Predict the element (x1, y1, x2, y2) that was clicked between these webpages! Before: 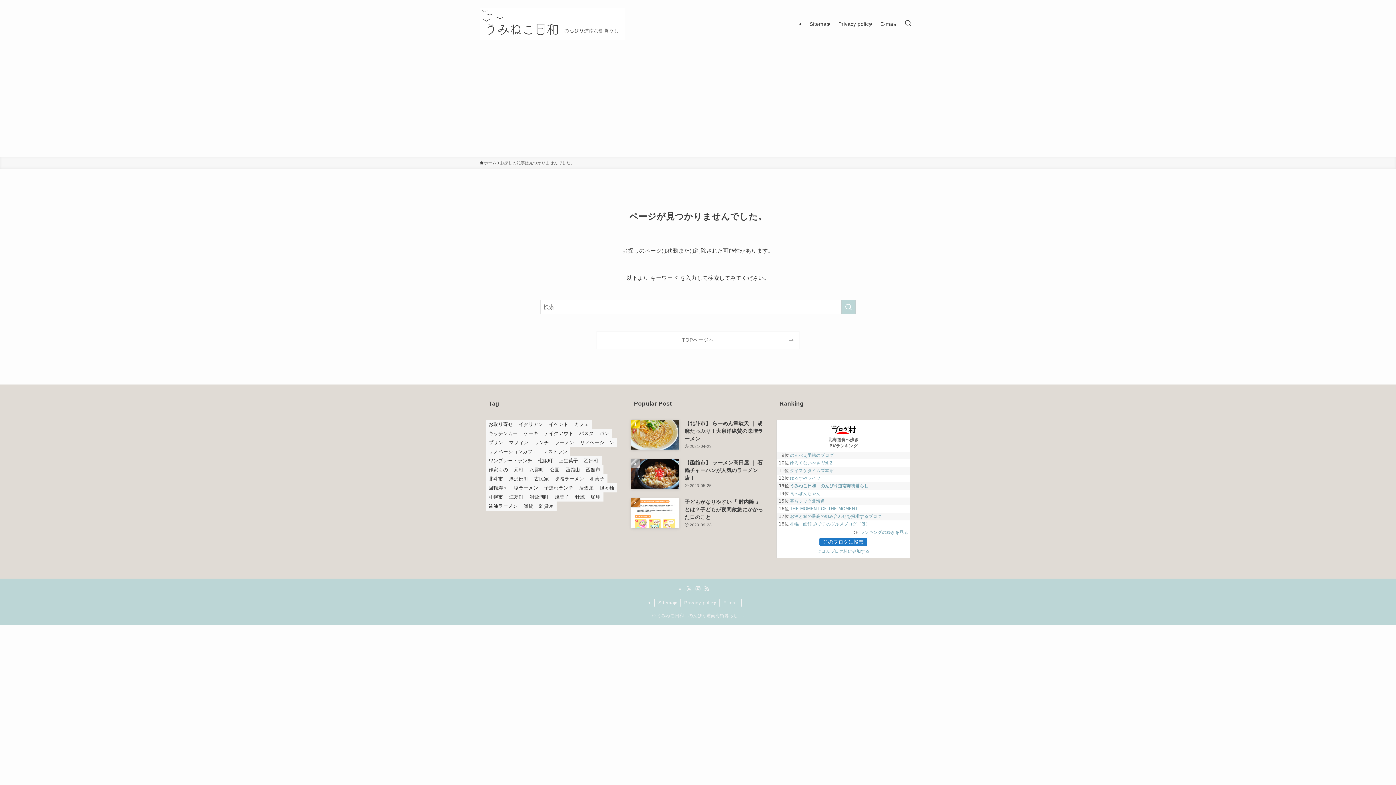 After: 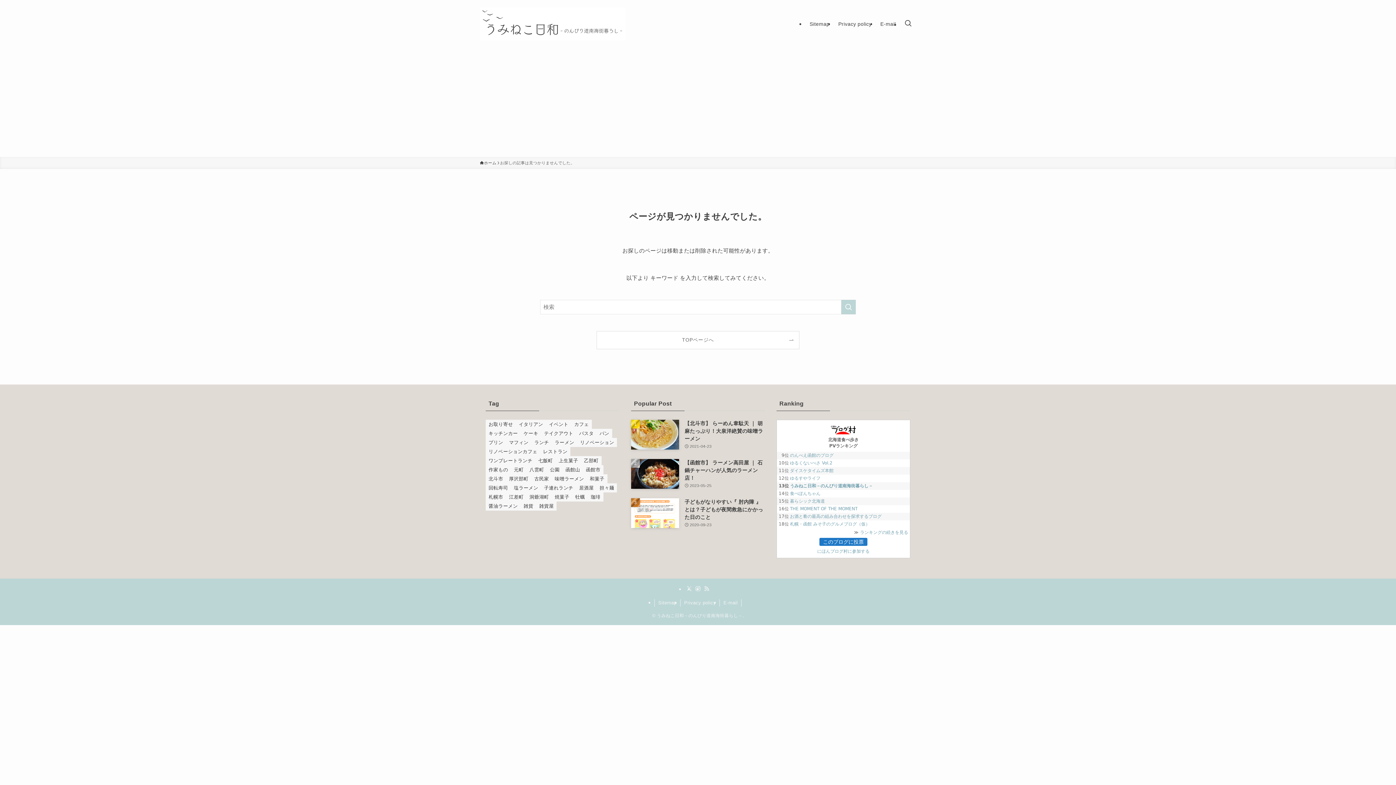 Action: bbox: (703, 585, 710, 592) label: rss